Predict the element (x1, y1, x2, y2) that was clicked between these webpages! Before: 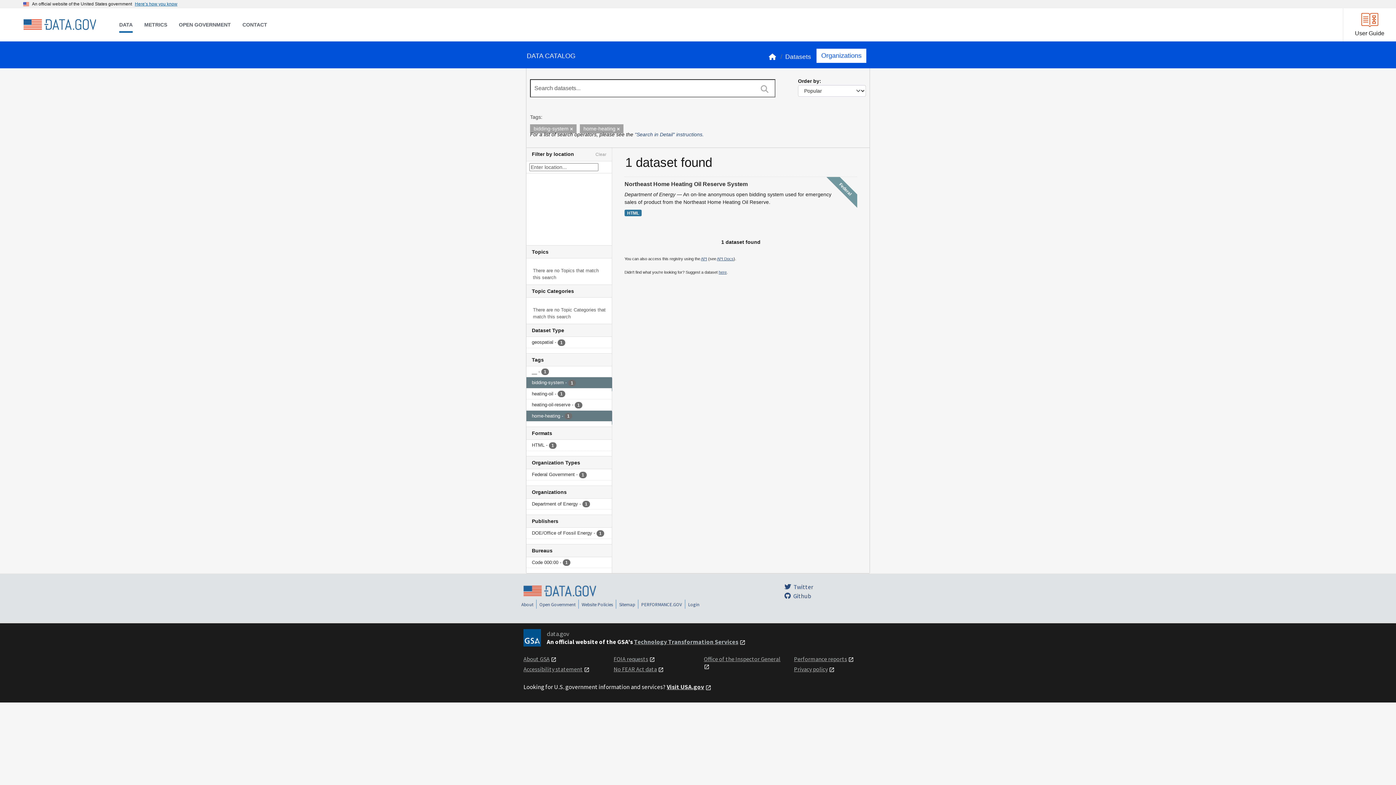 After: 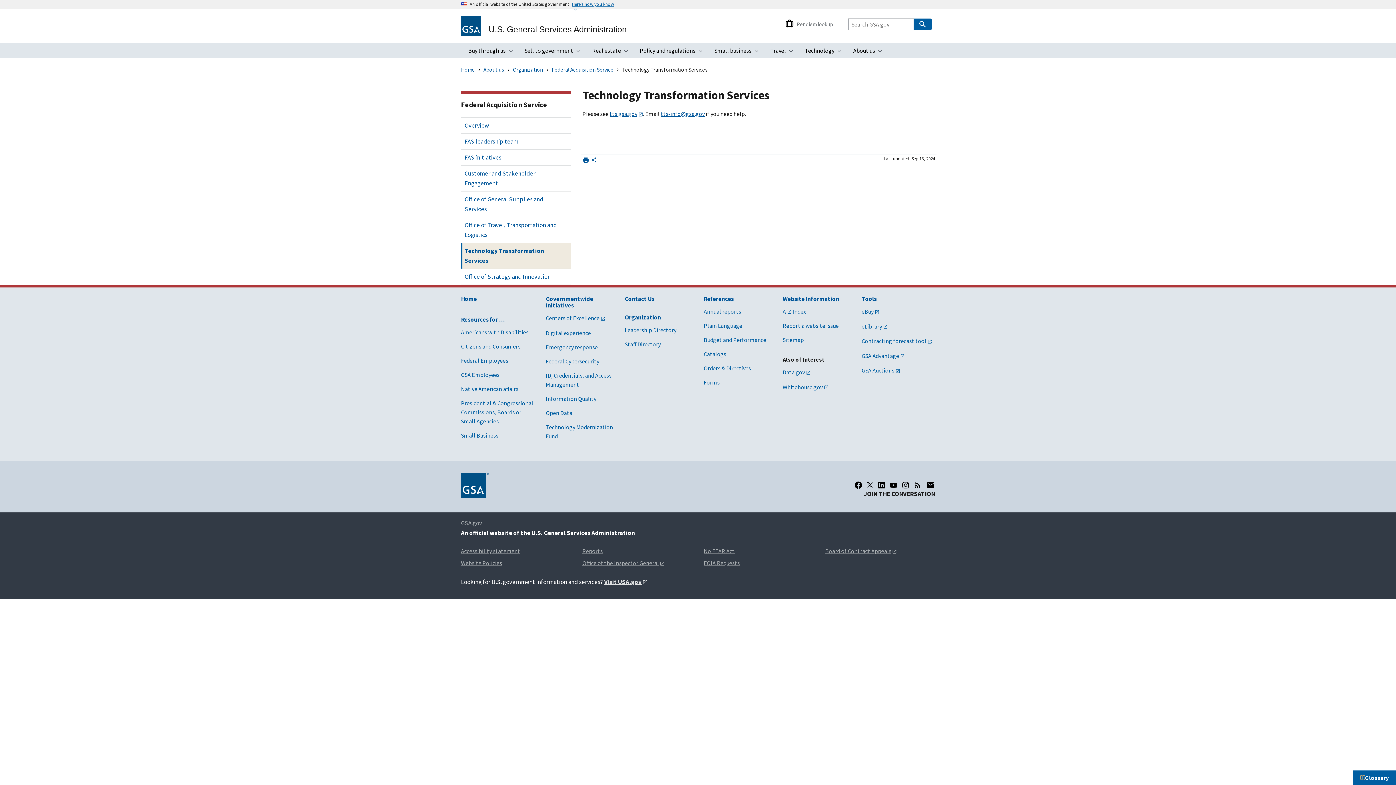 Action: label: Technology Transformation Services bbox: (634, 638, 738, 646)